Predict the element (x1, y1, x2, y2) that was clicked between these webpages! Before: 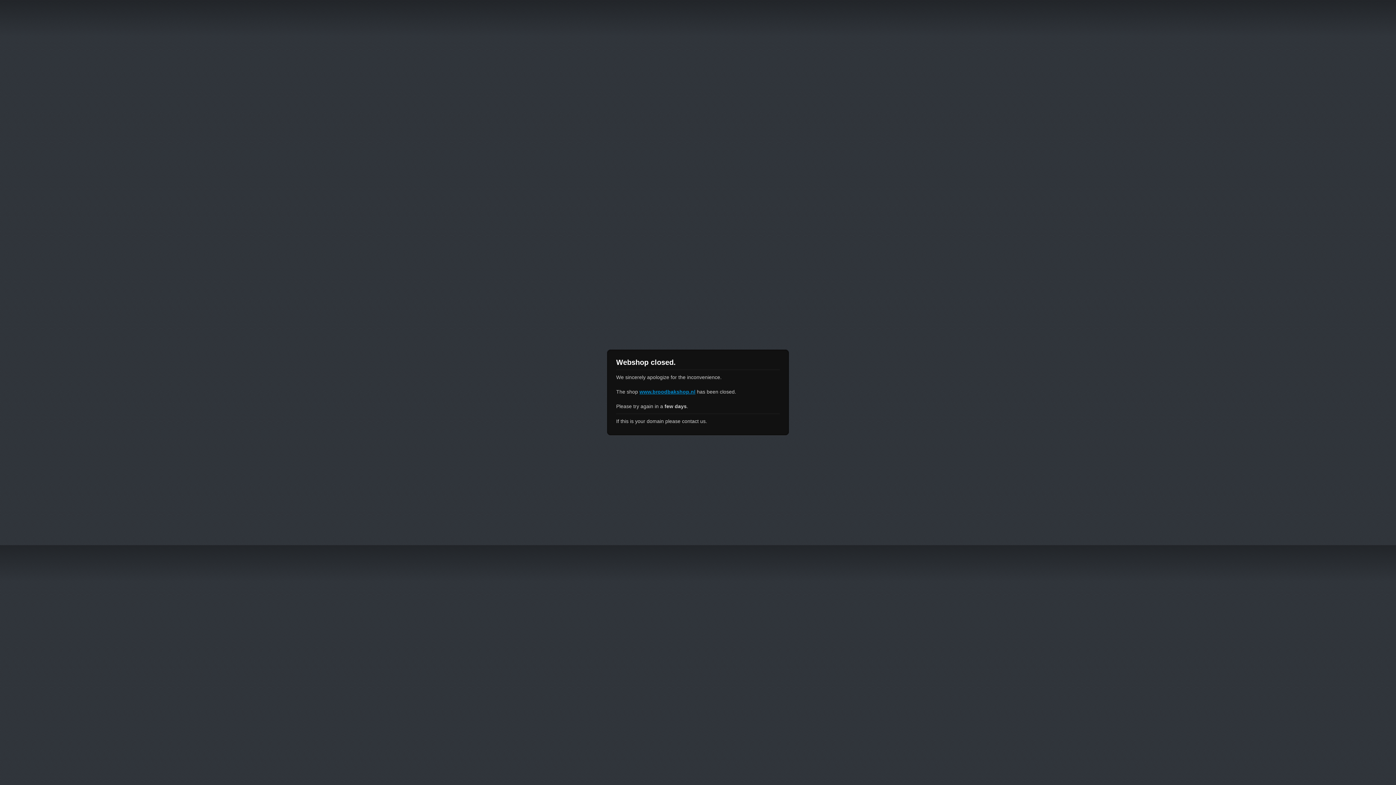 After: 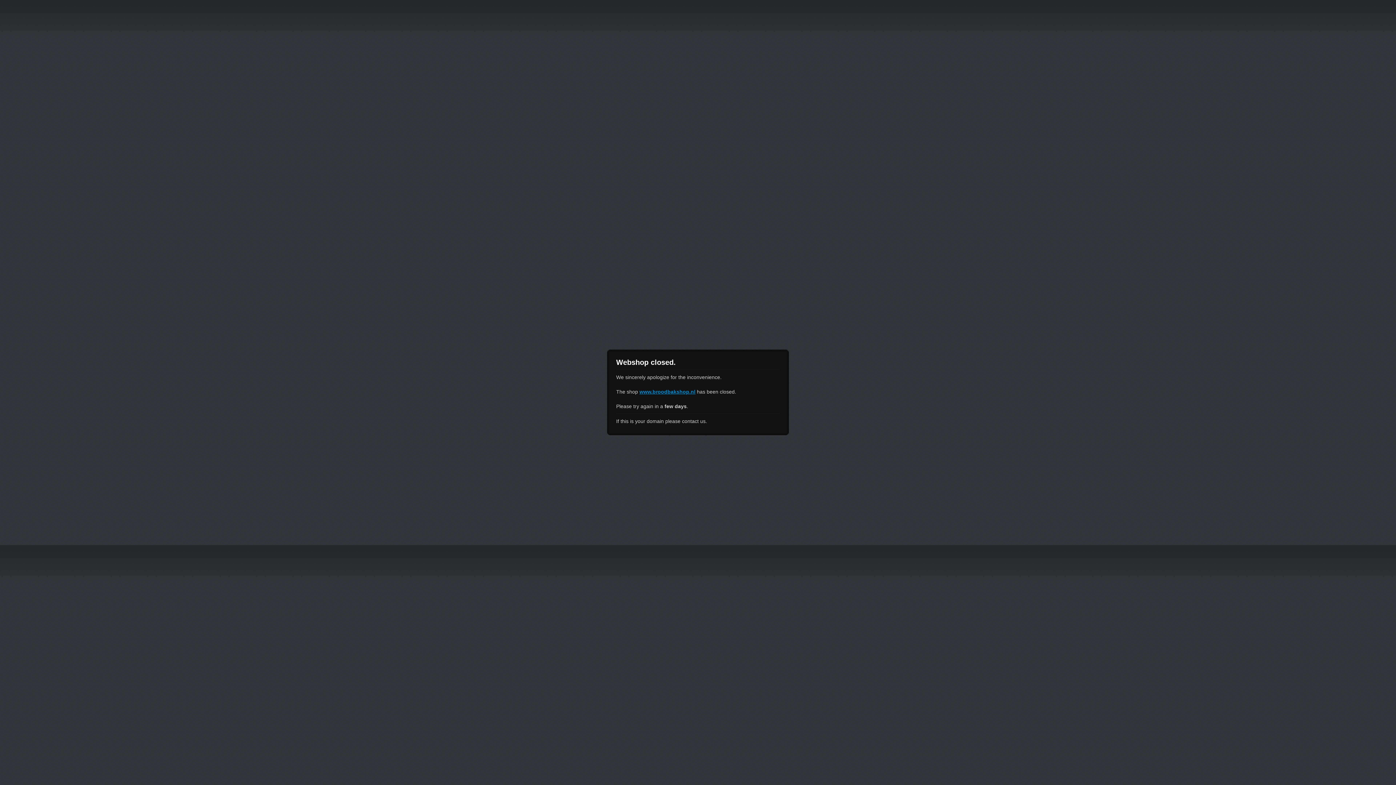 Action: bbox: (639, 389, 695, 394) label: www.broodbakshop.nl